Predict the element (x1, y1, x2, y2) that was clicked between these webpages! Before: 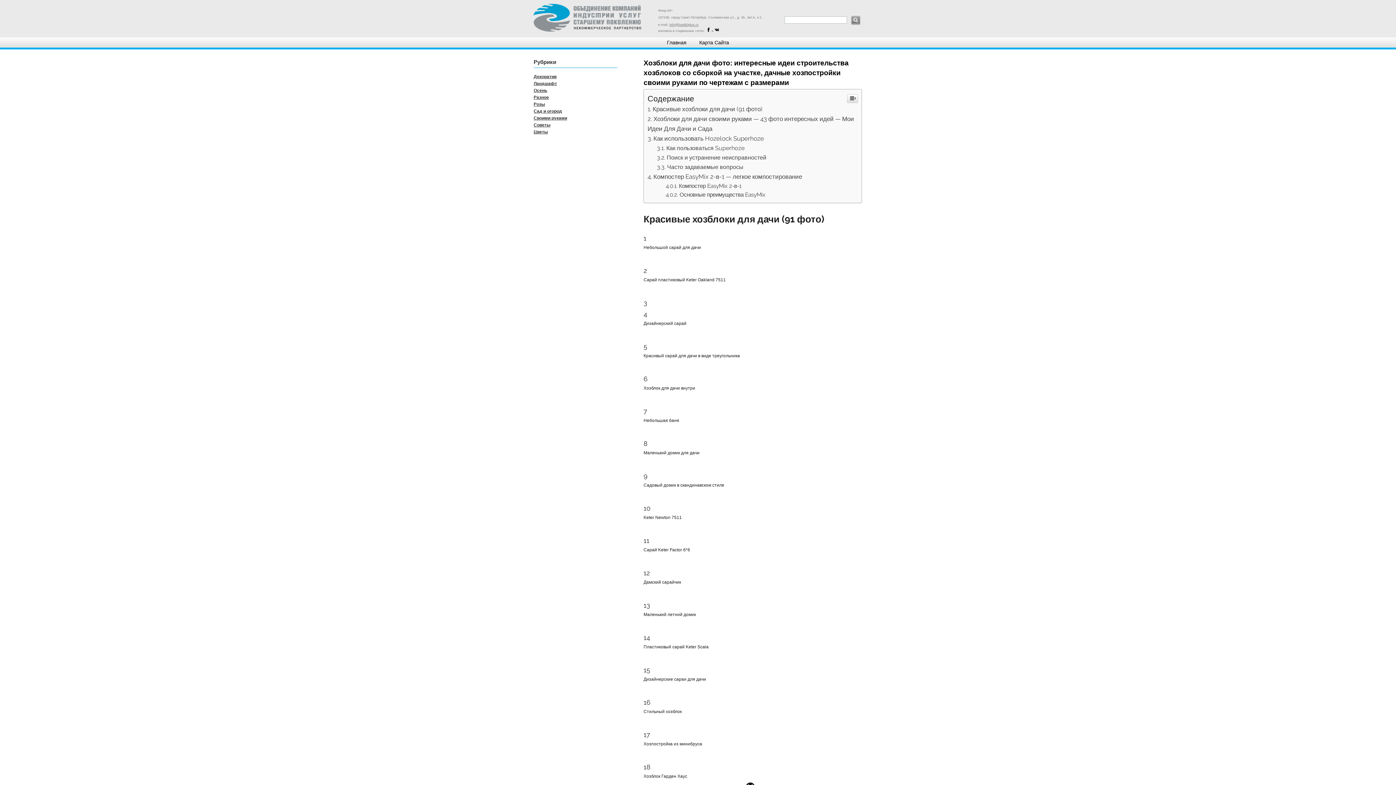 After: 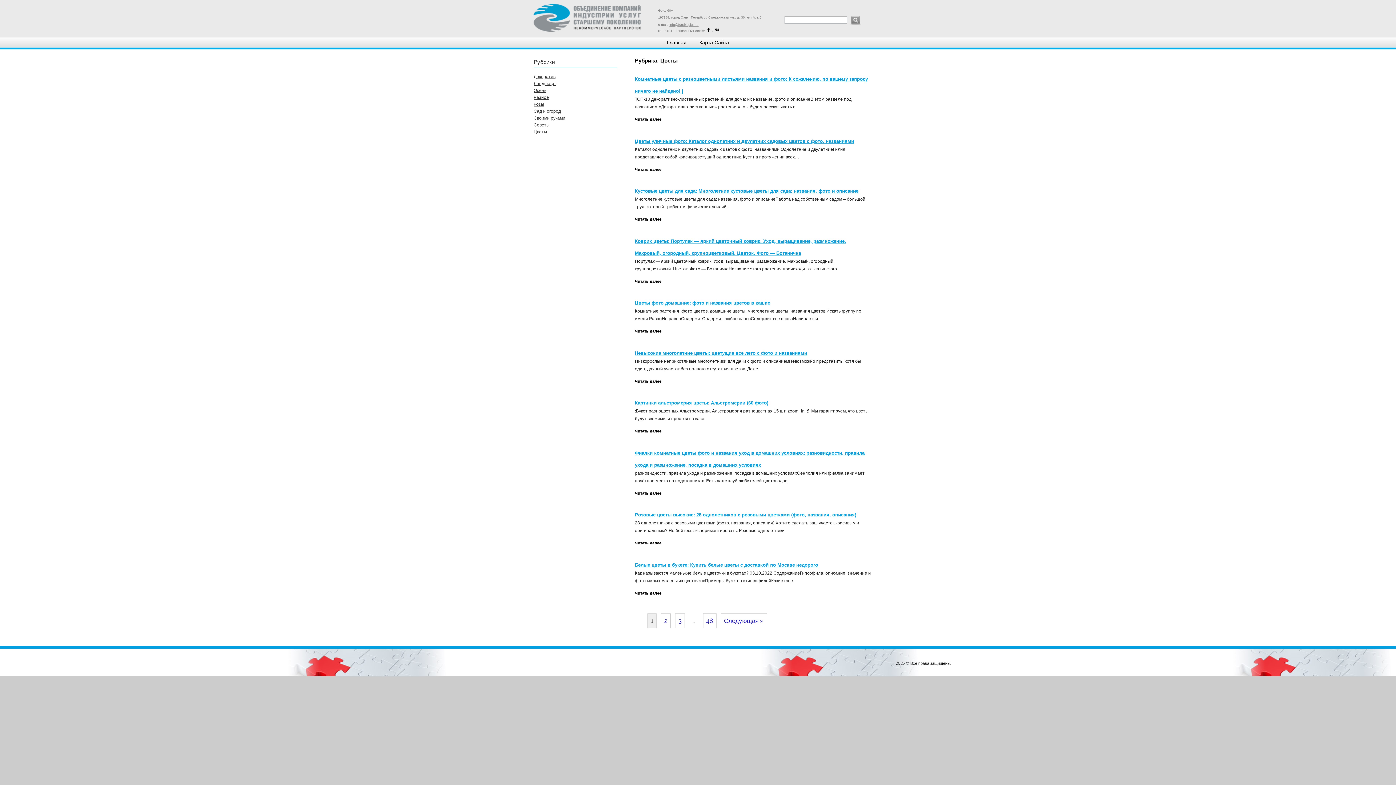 Action: label: Цветы bbox: (533, 129, 548, 134)